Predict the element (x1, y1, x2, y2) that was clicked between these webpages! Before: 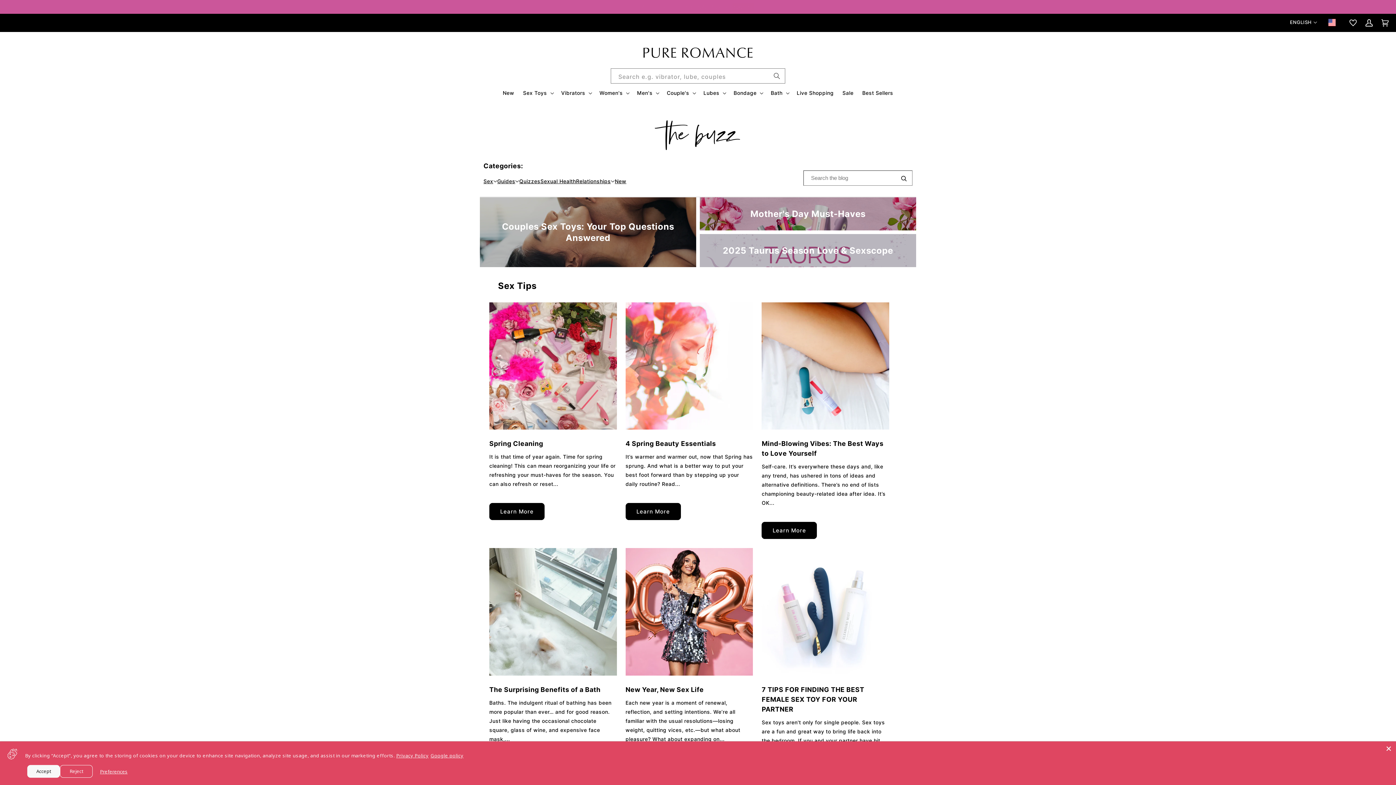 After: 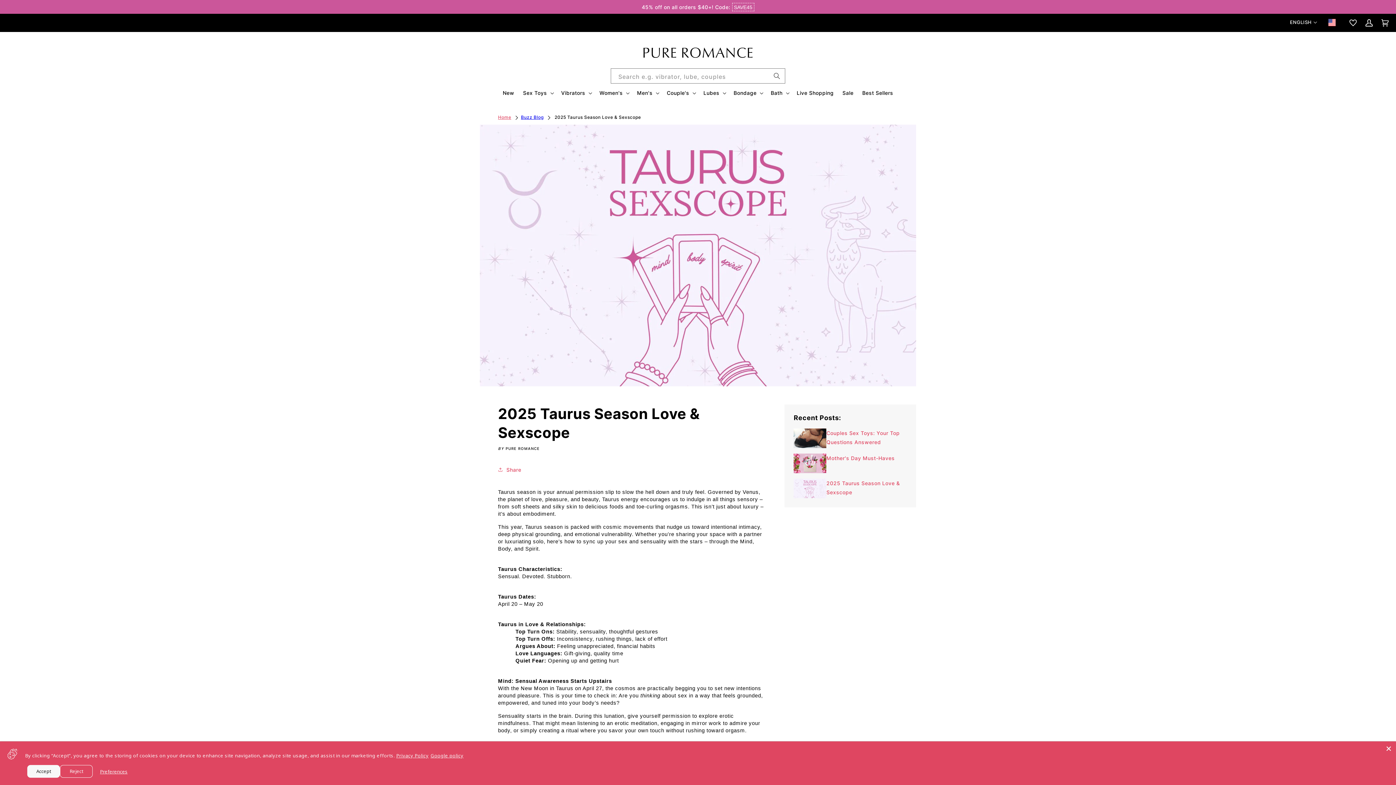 Action: label: 2025 Taurus Season Love & Sexscope bbox: (700, 234, 916, 267)